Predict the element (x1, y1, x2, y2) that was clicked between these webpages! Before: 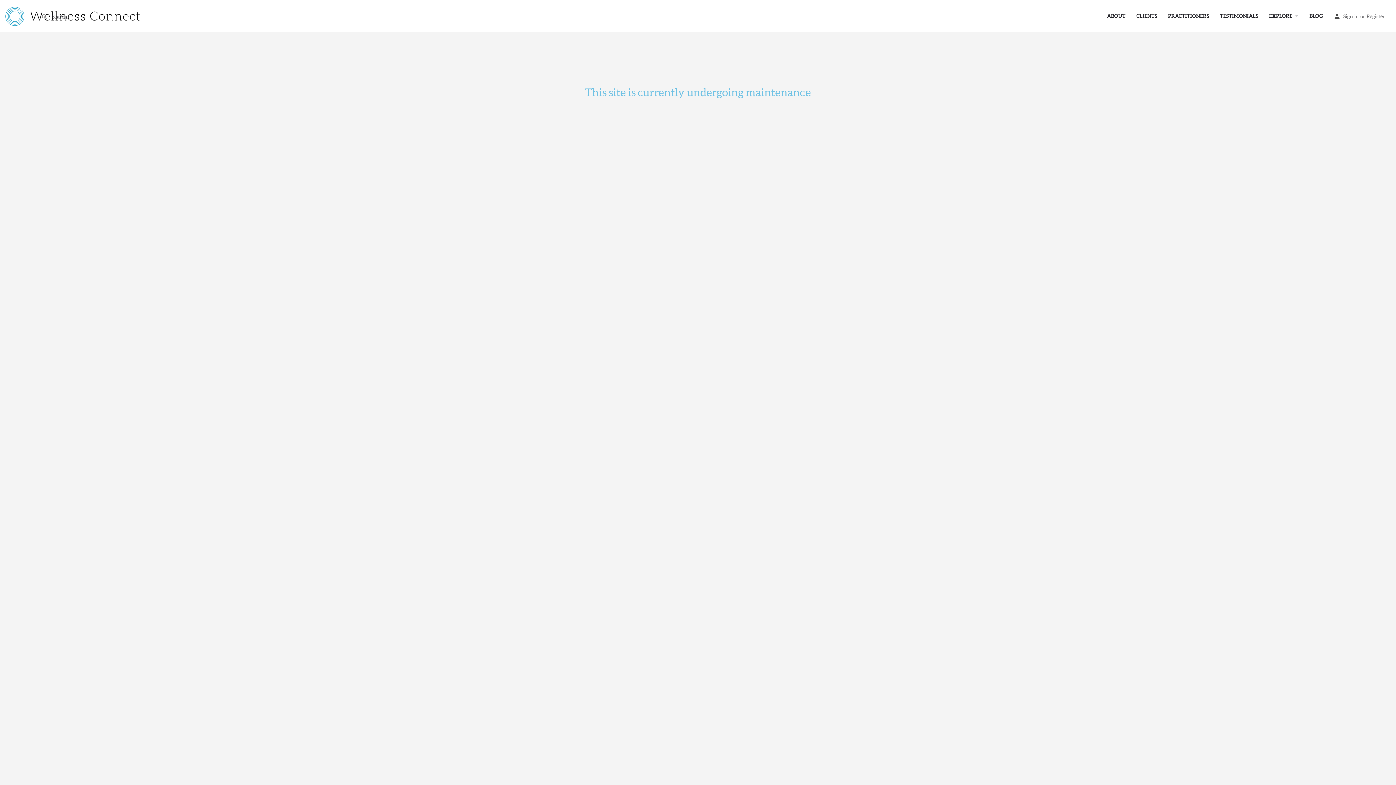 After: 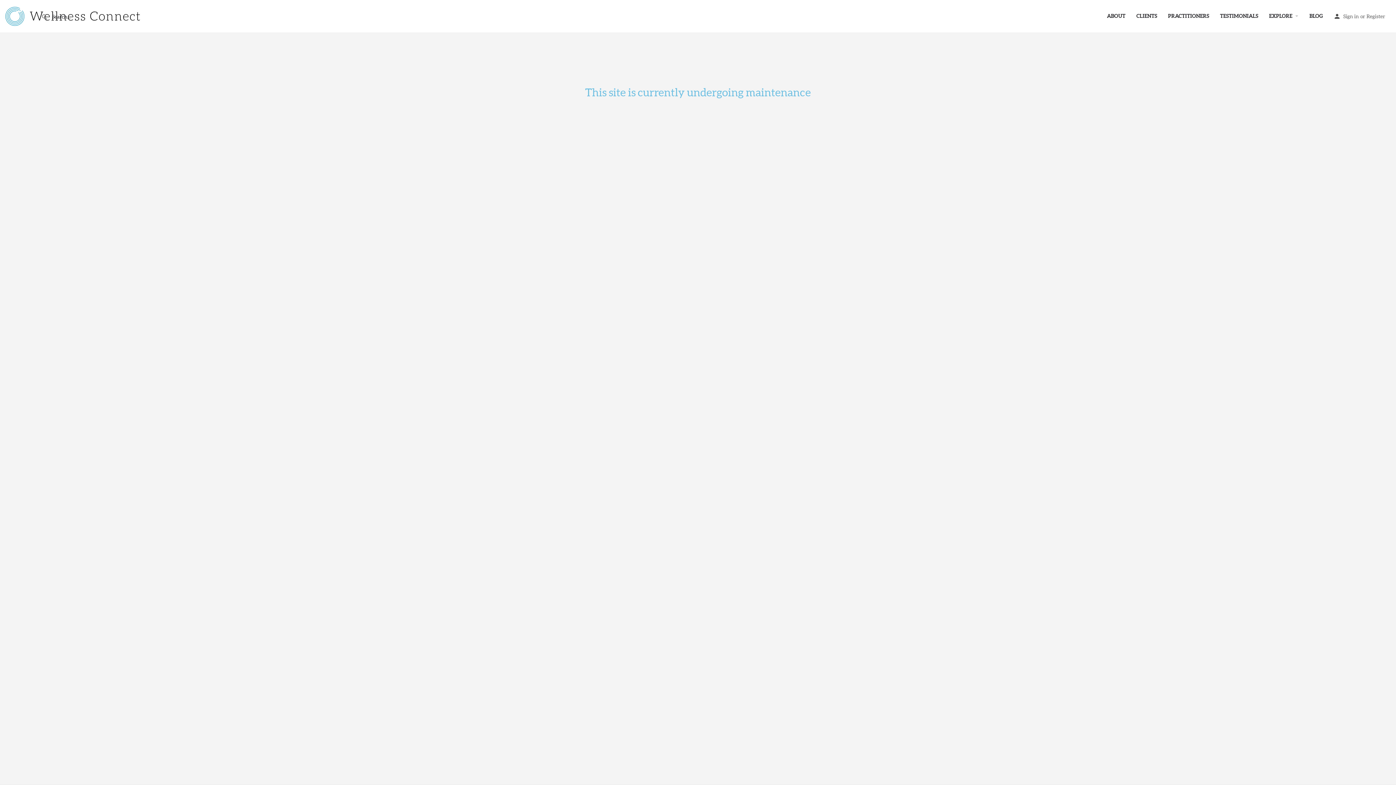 Action: bbox: (1136, 12, 1157, 19) label: CLIENTS